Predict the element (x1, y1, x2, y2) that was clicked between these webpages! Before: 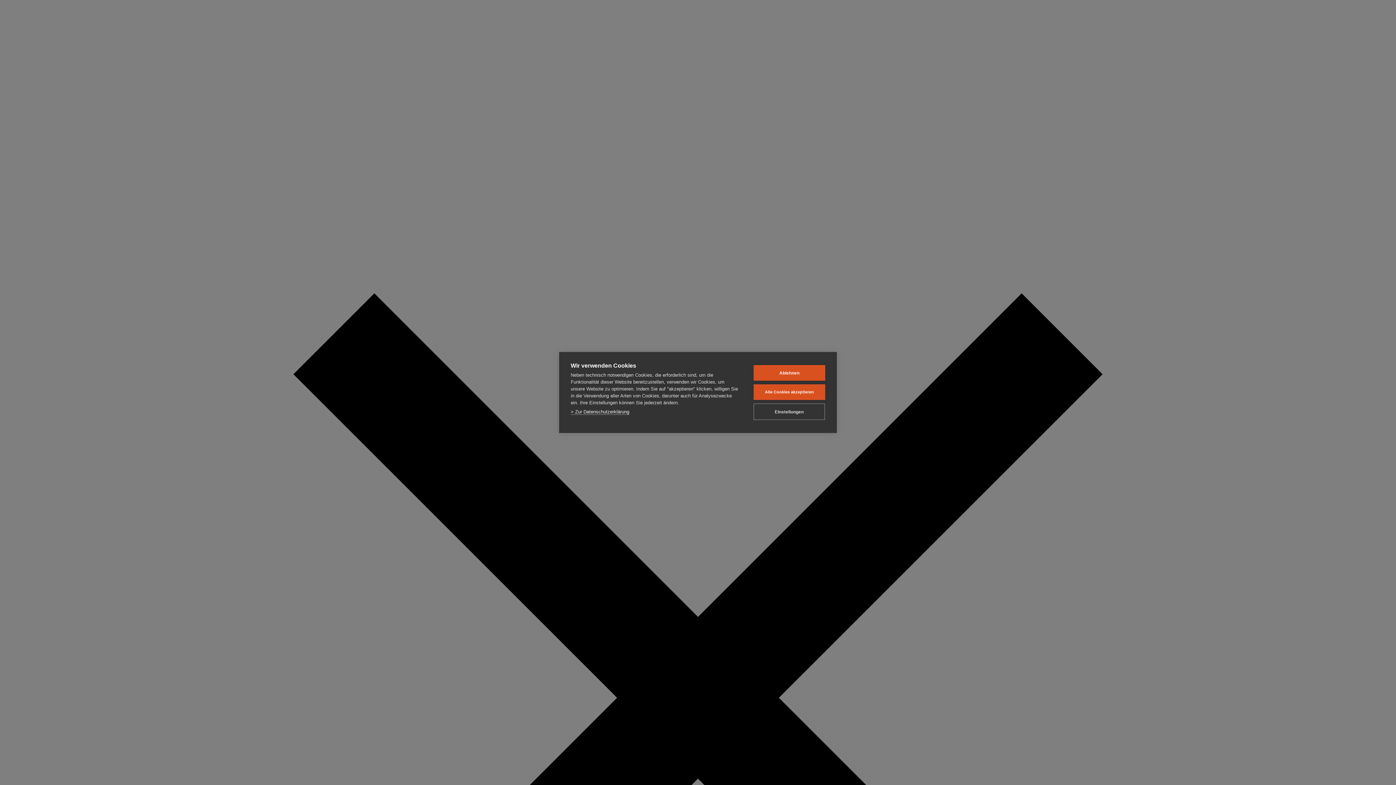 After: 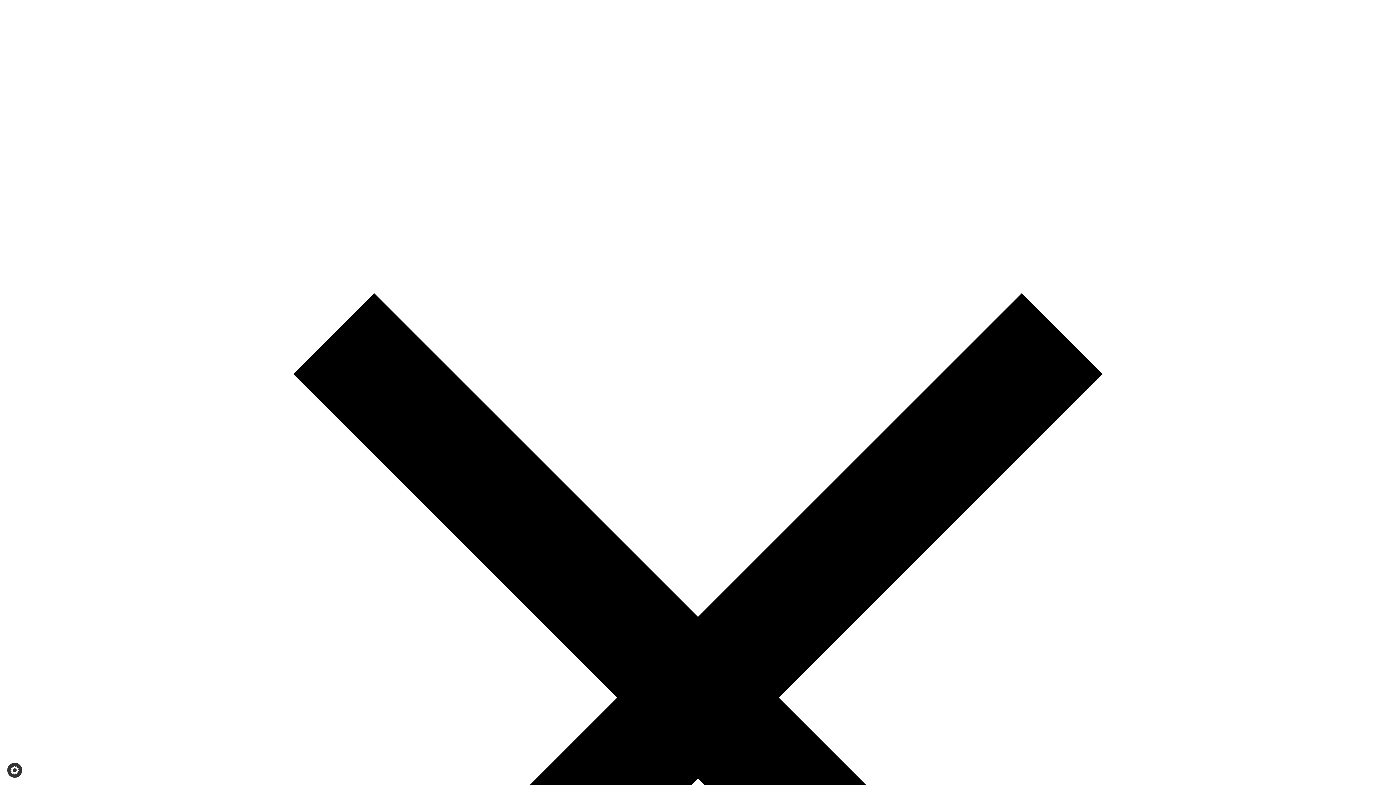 Action: label: Alle Cookies akzeptieren bbox: (753, 384, 825, 400)